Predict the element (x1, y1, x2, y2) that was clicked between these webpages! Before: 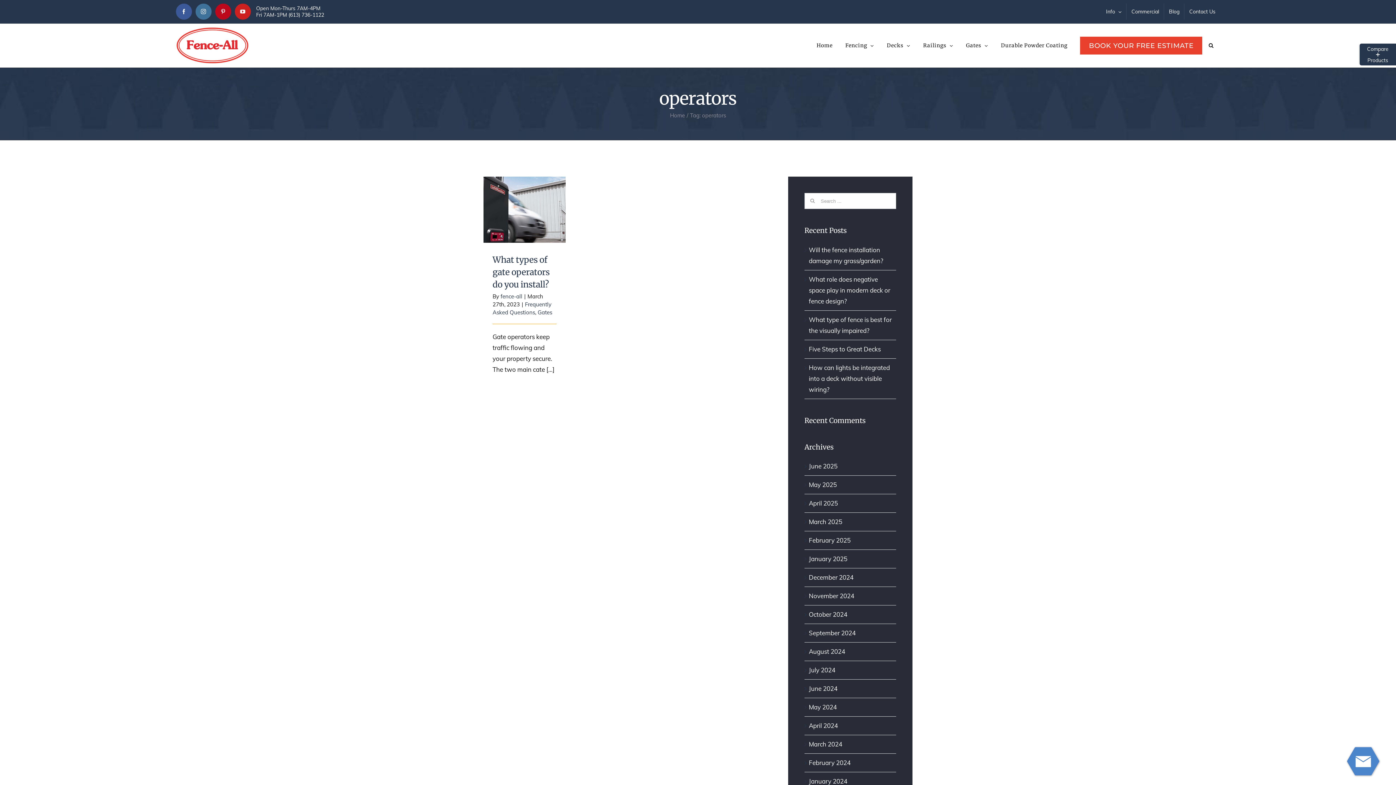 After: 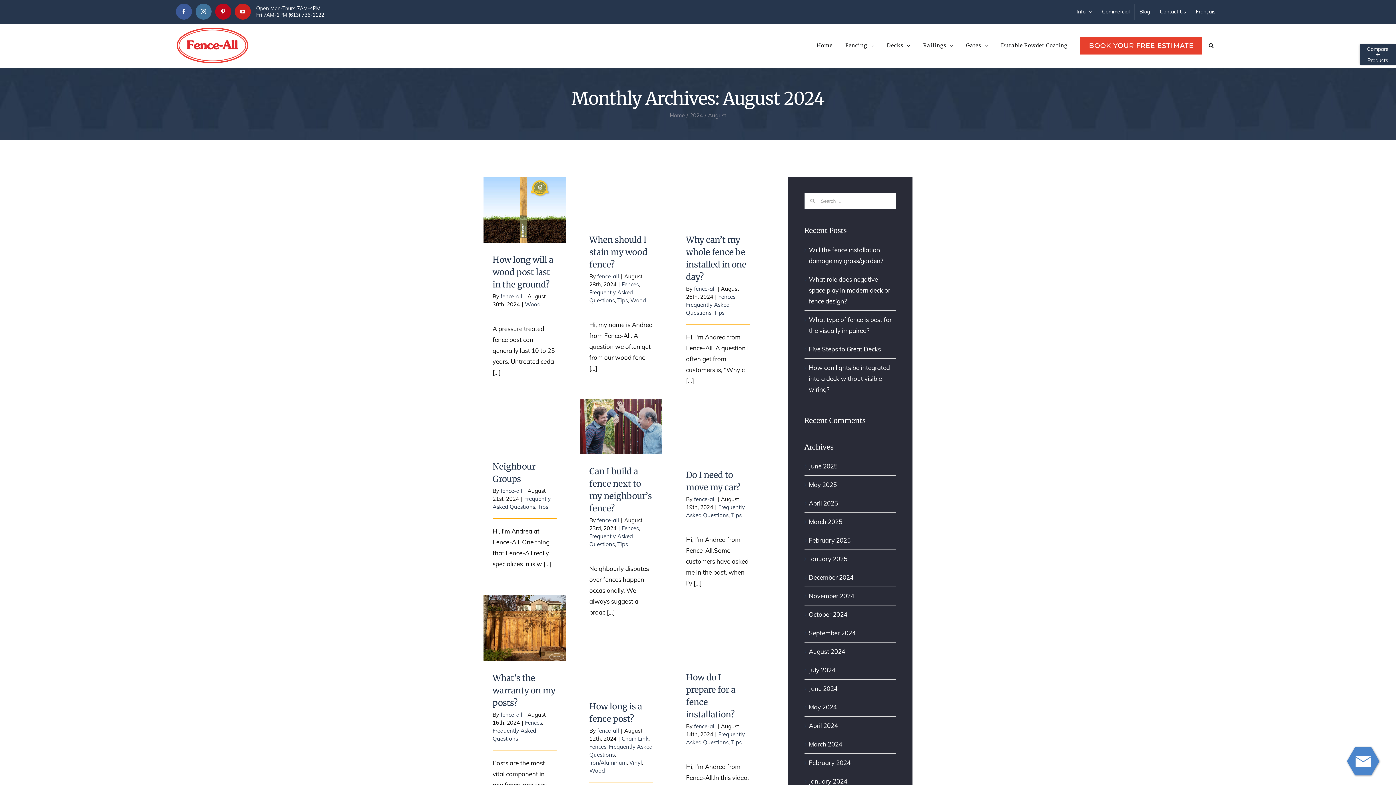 Action: label: August 2024 bbox: (809, 648, 845, 655)